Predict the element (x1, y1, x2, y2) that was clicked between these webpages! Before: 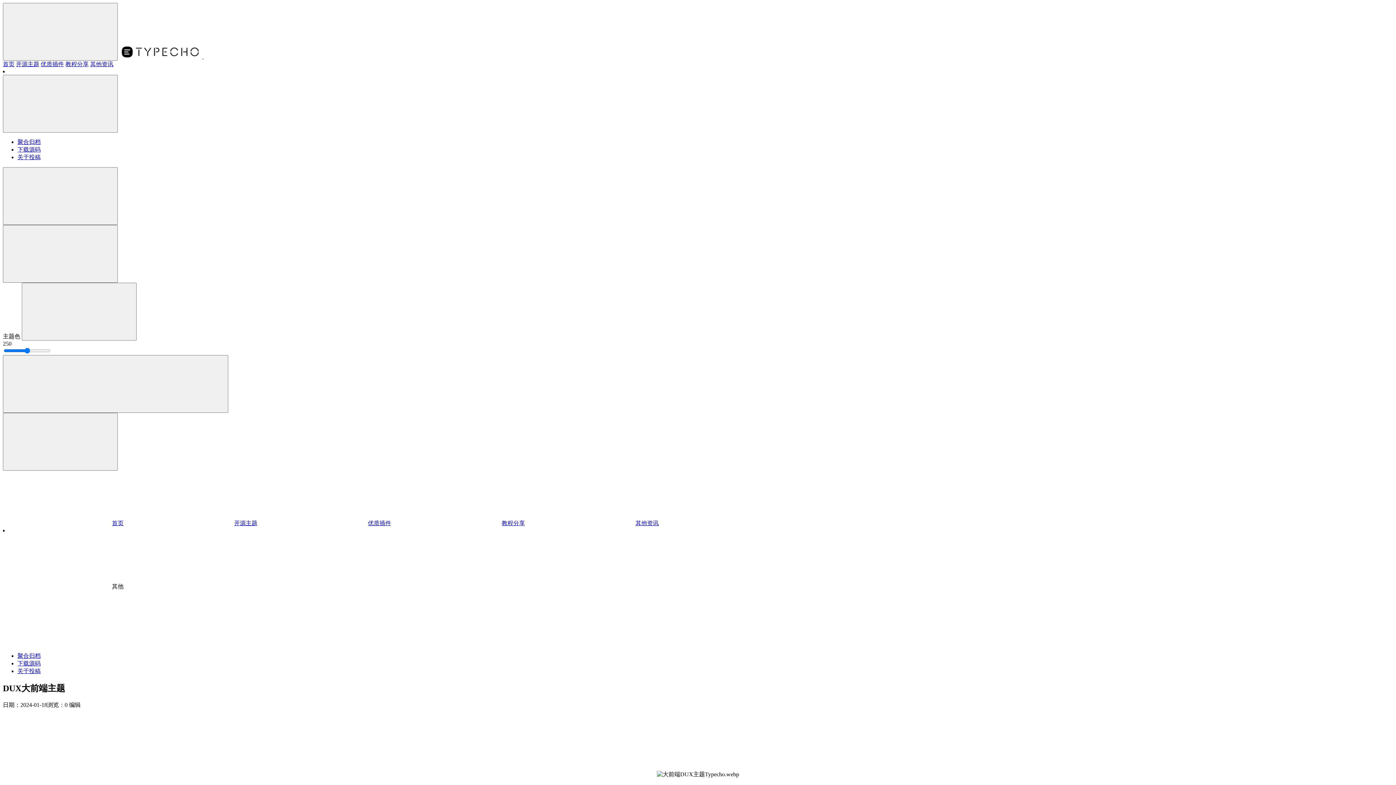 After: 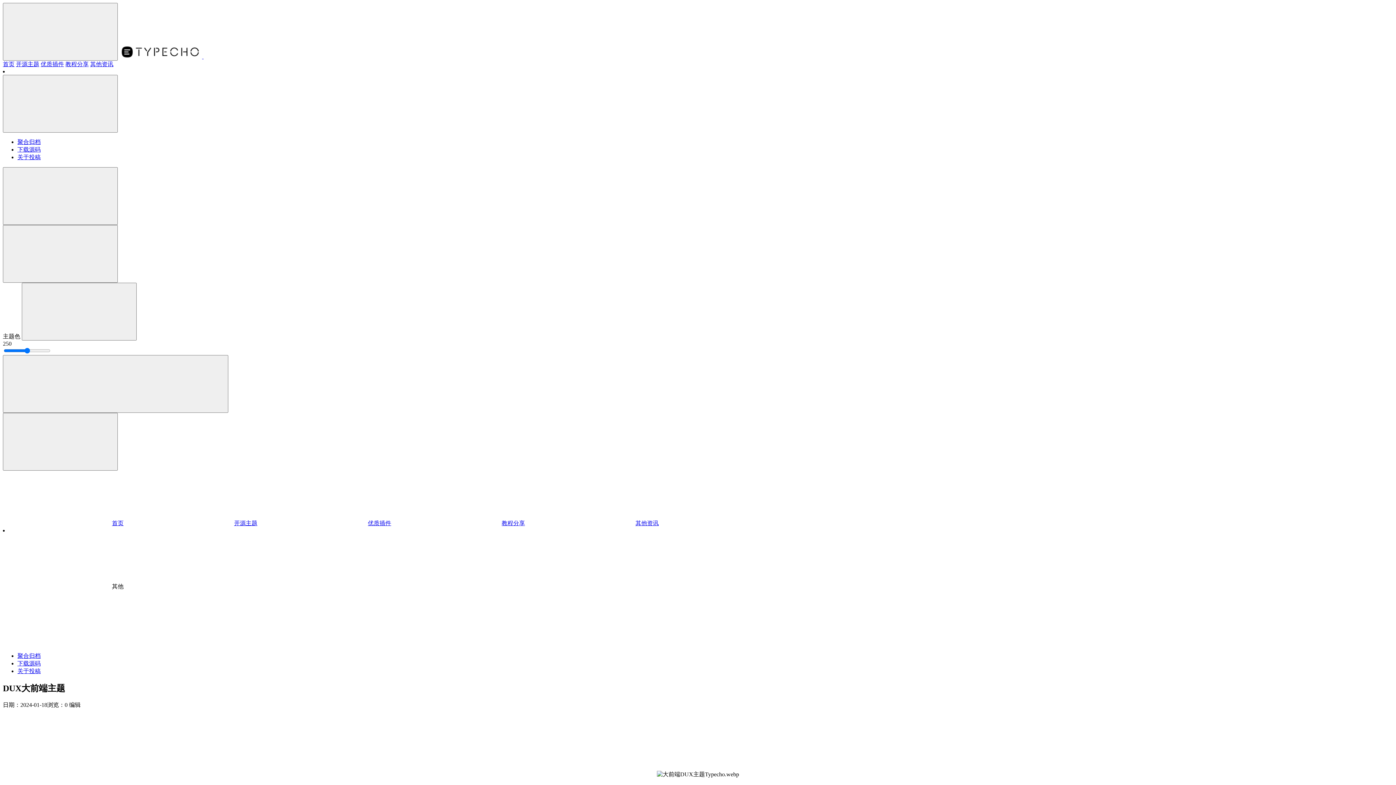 Action: label: 编辑 bbox: (69, 702, 80, 708)